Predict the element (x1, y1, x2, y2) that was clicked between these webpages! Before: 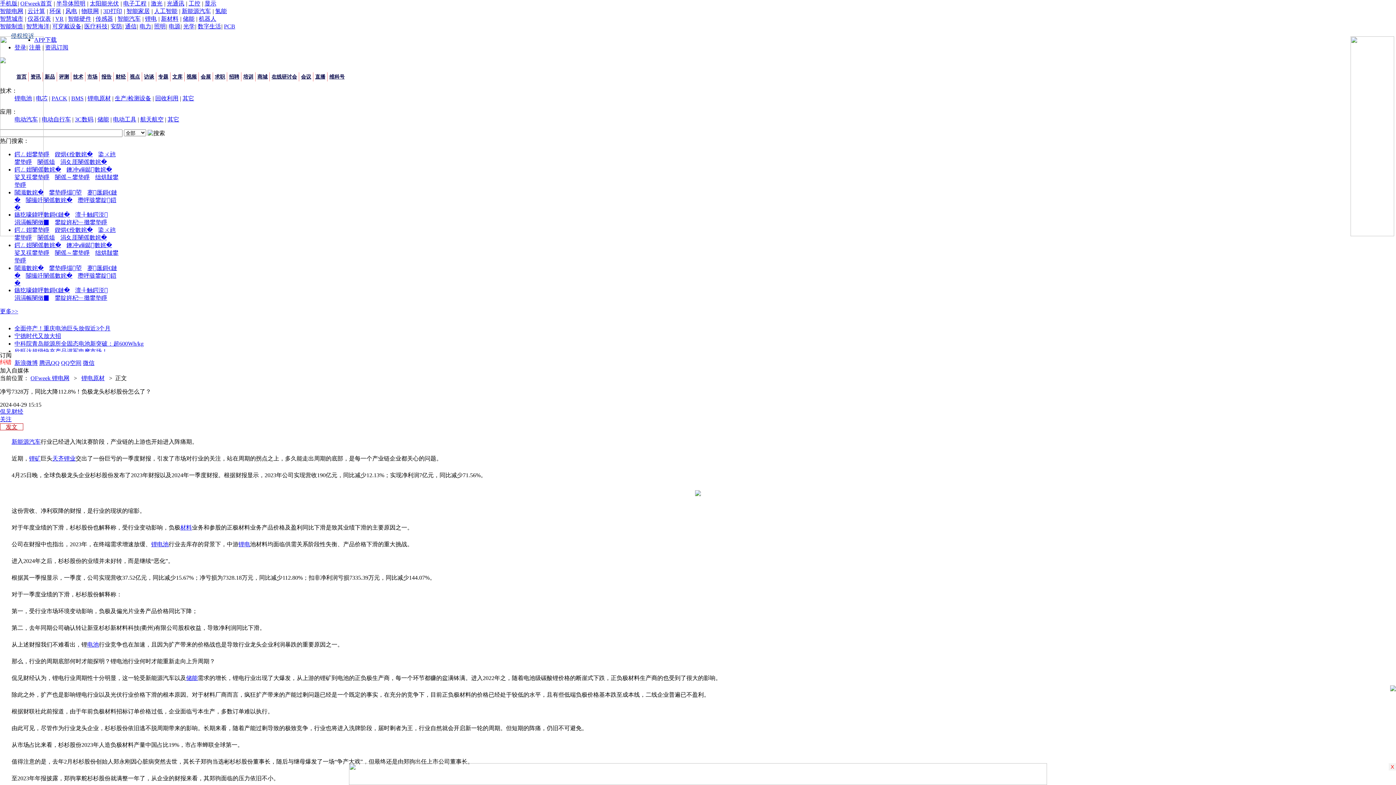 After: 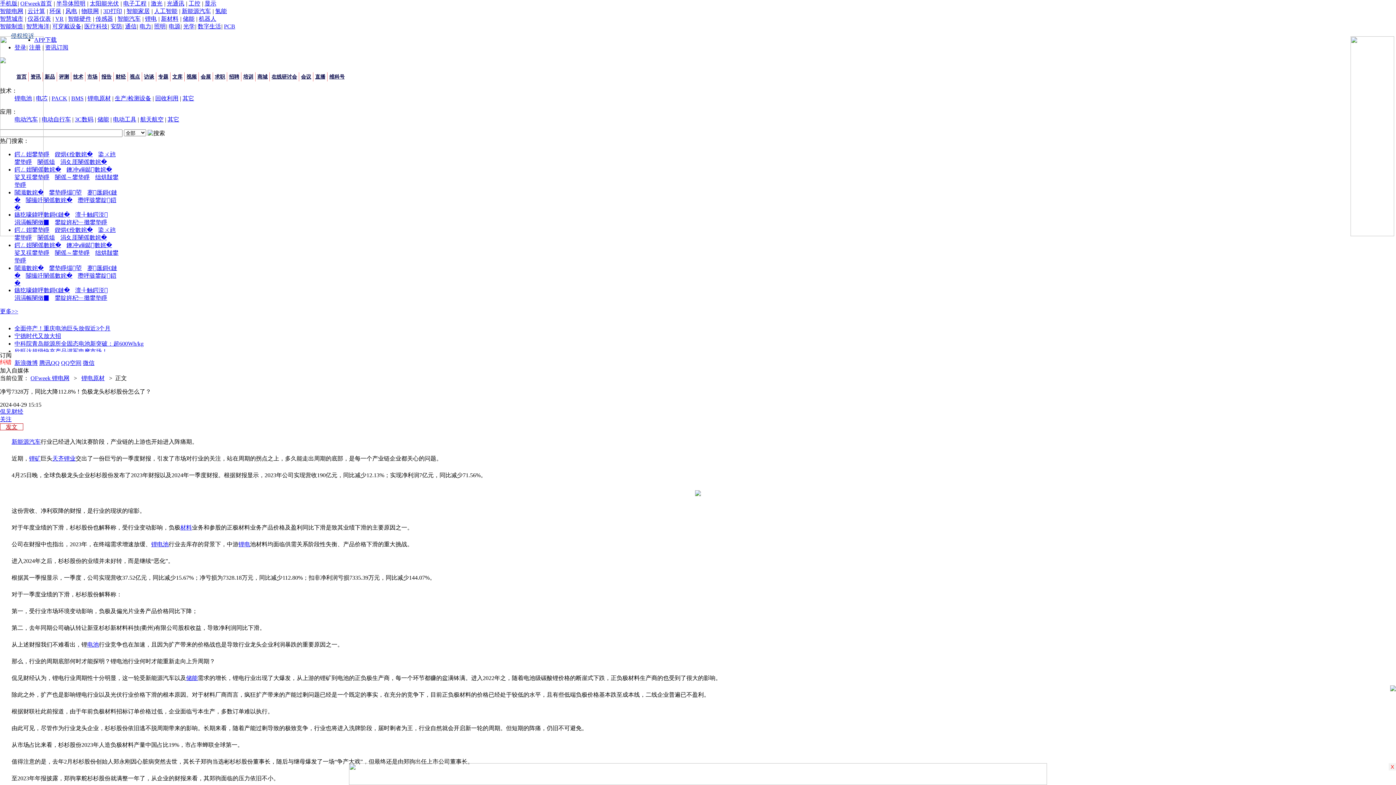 Action: bbox: (161, 15, 178, 21) label: 新材料